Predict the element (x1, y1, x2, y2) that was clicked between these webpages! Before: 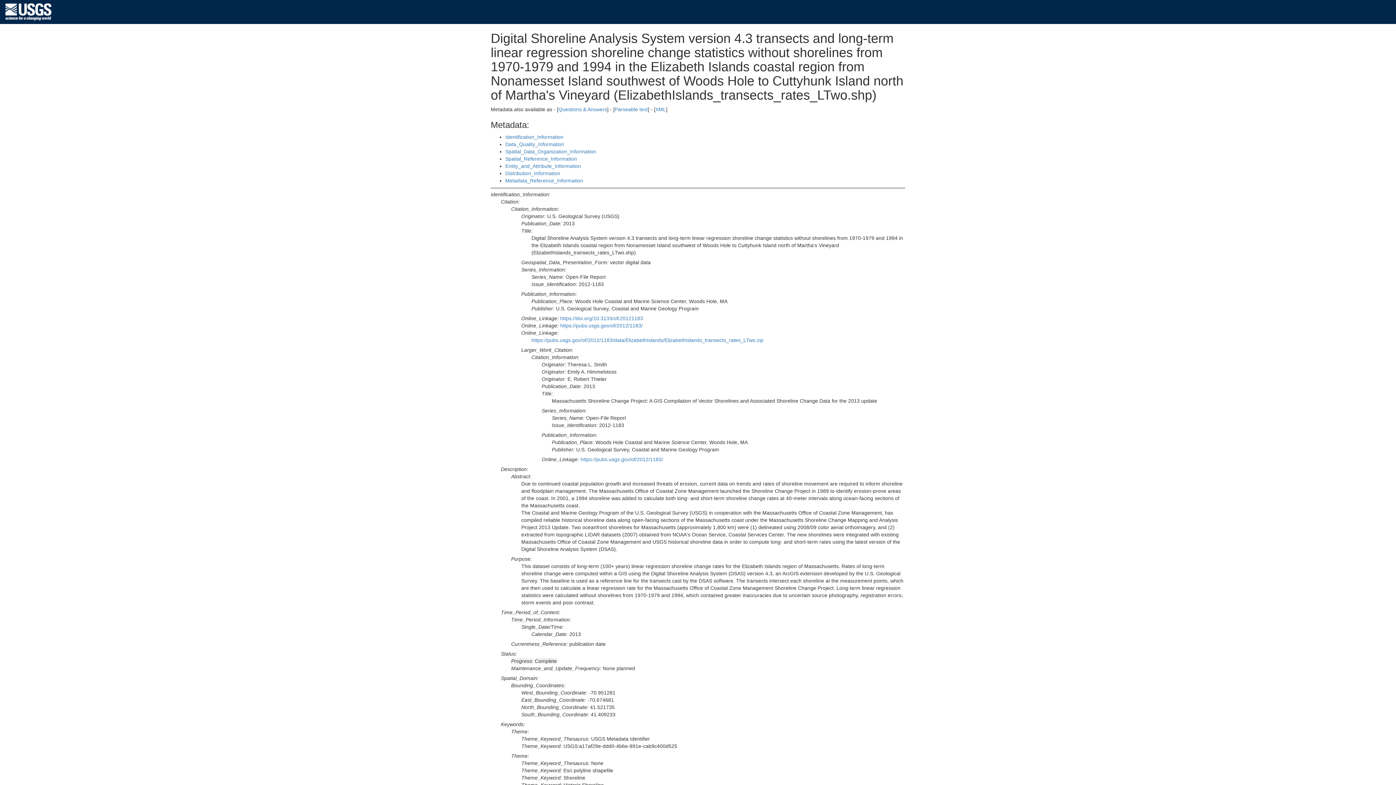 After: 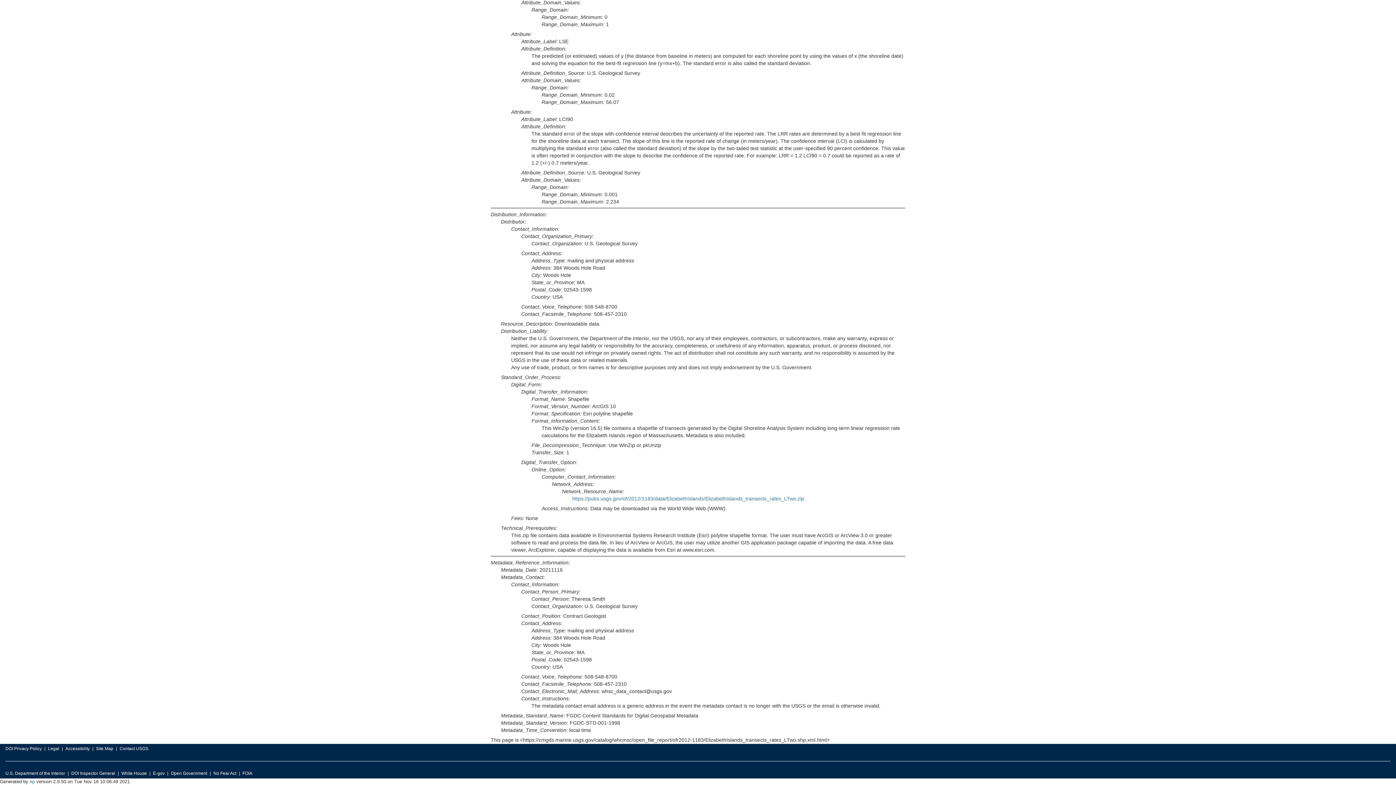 Action: label: Distribution_Information bbox: (505, 170, 560, 176)